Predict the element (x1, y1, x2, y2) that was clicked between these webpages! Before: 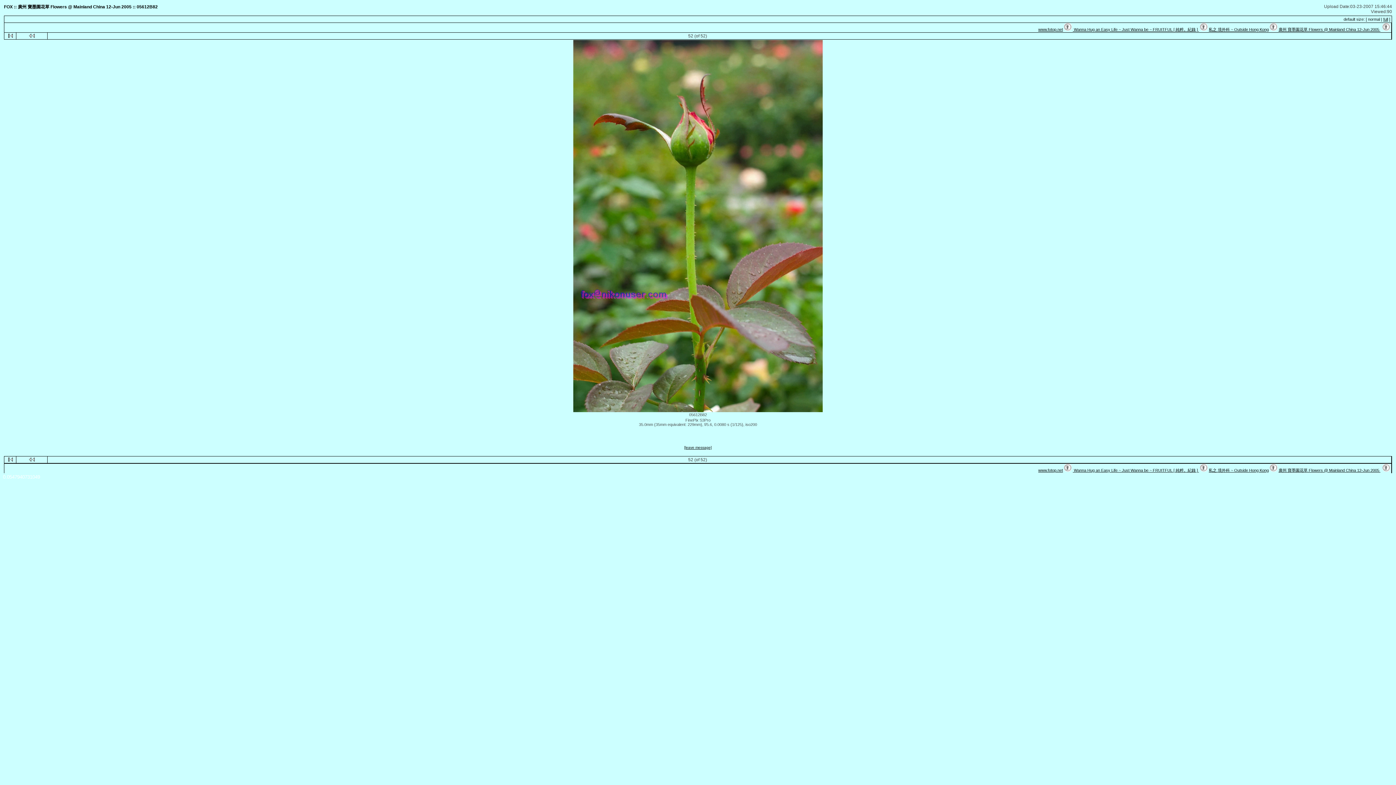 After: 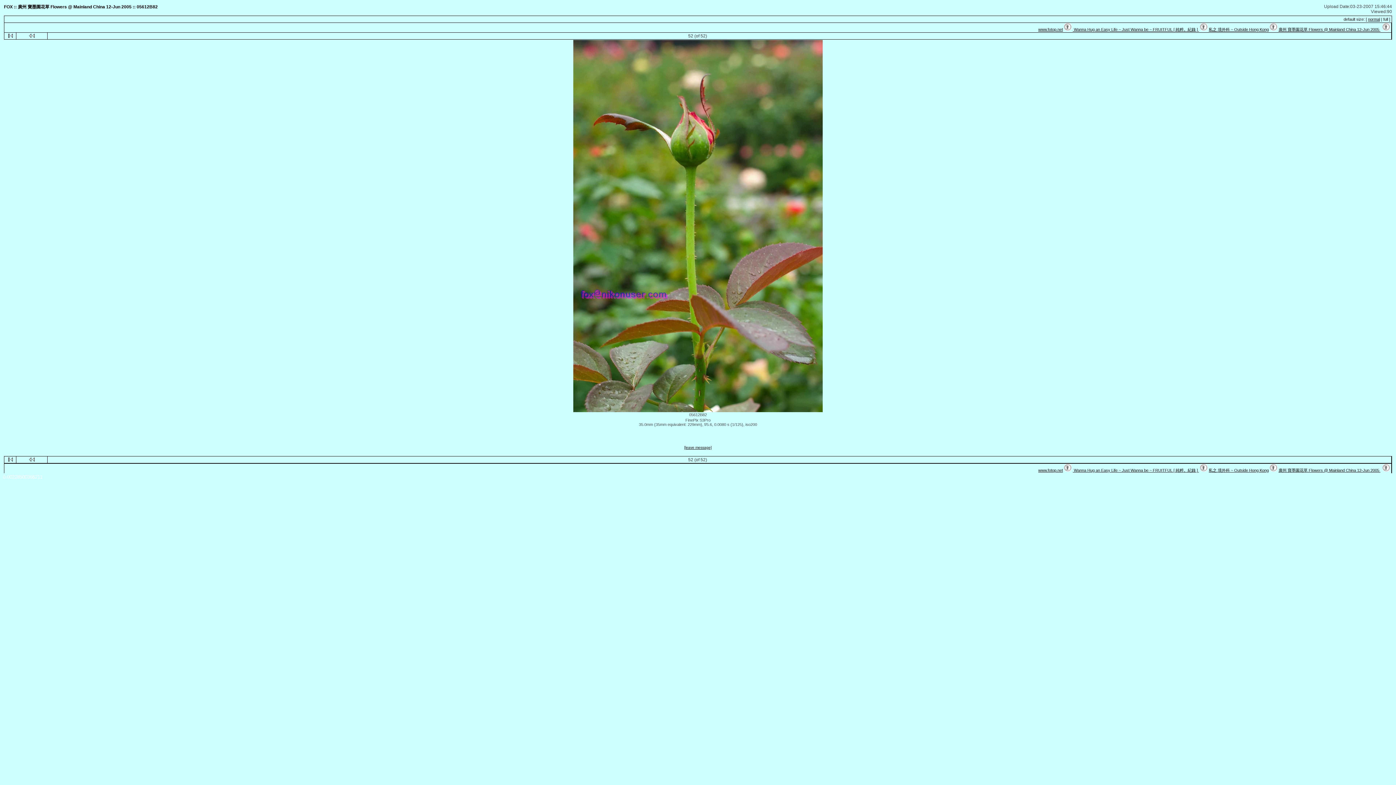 Action: label: full bbox: (1383, 17, 1388, 21)